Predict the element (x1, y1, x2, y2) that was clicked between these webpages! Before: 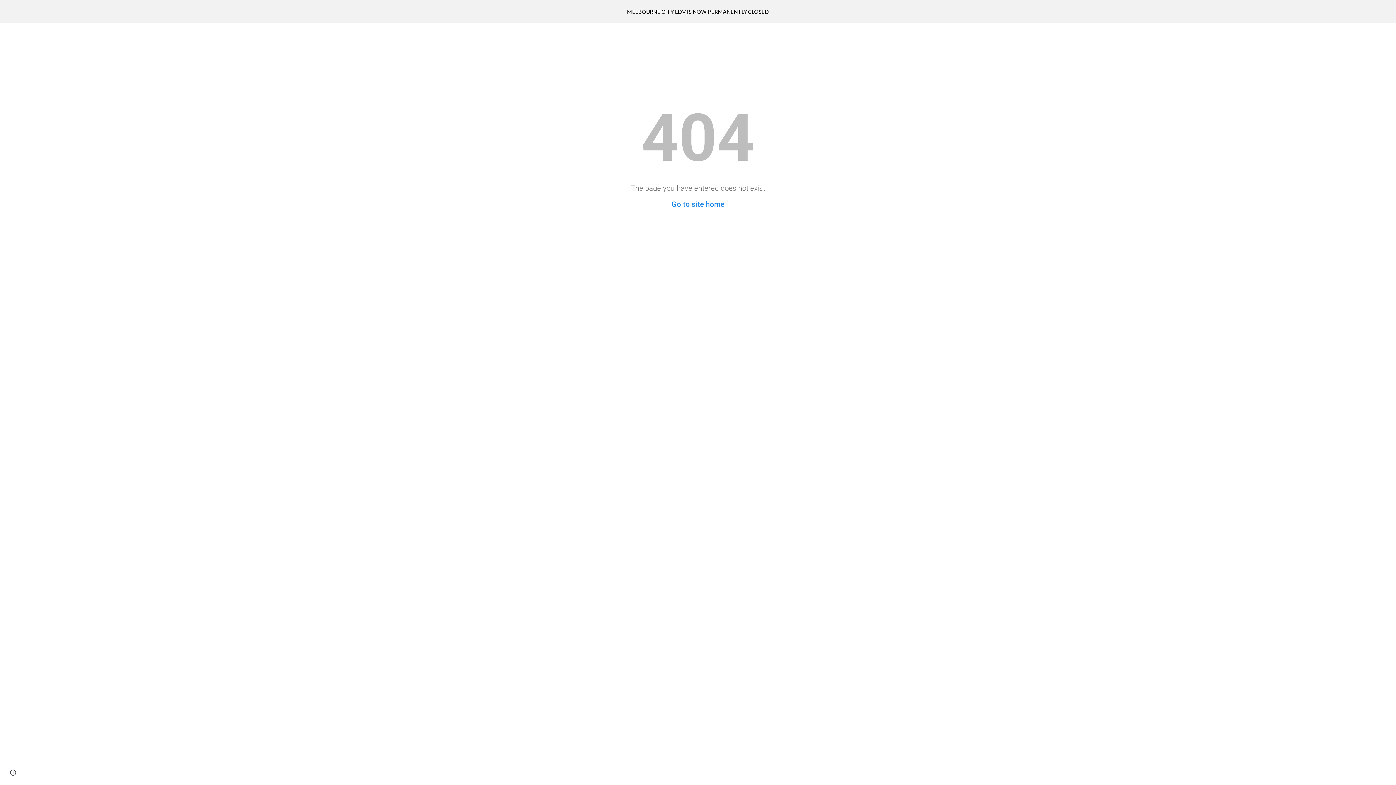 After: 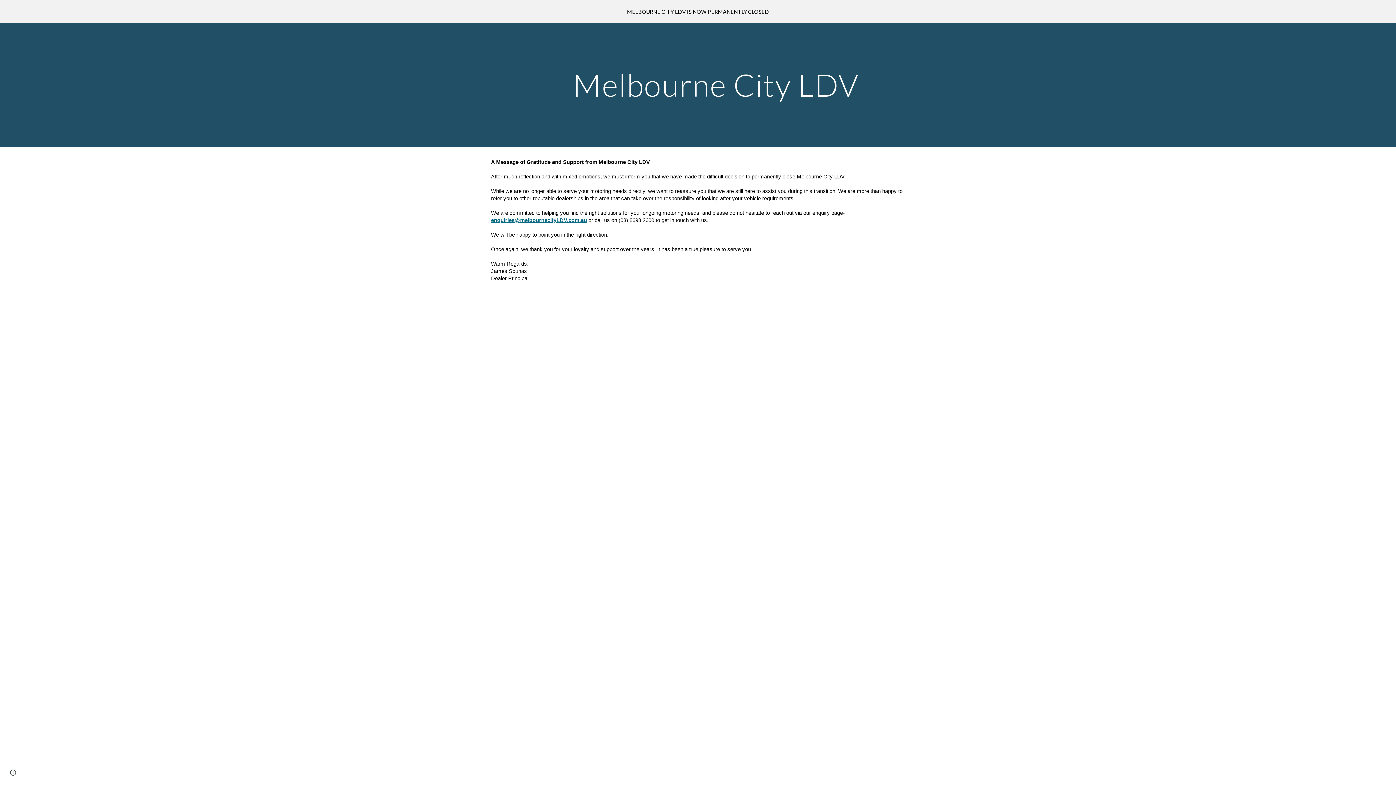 Action: bbox: (671, 200, 724, 208) label: Go to site home